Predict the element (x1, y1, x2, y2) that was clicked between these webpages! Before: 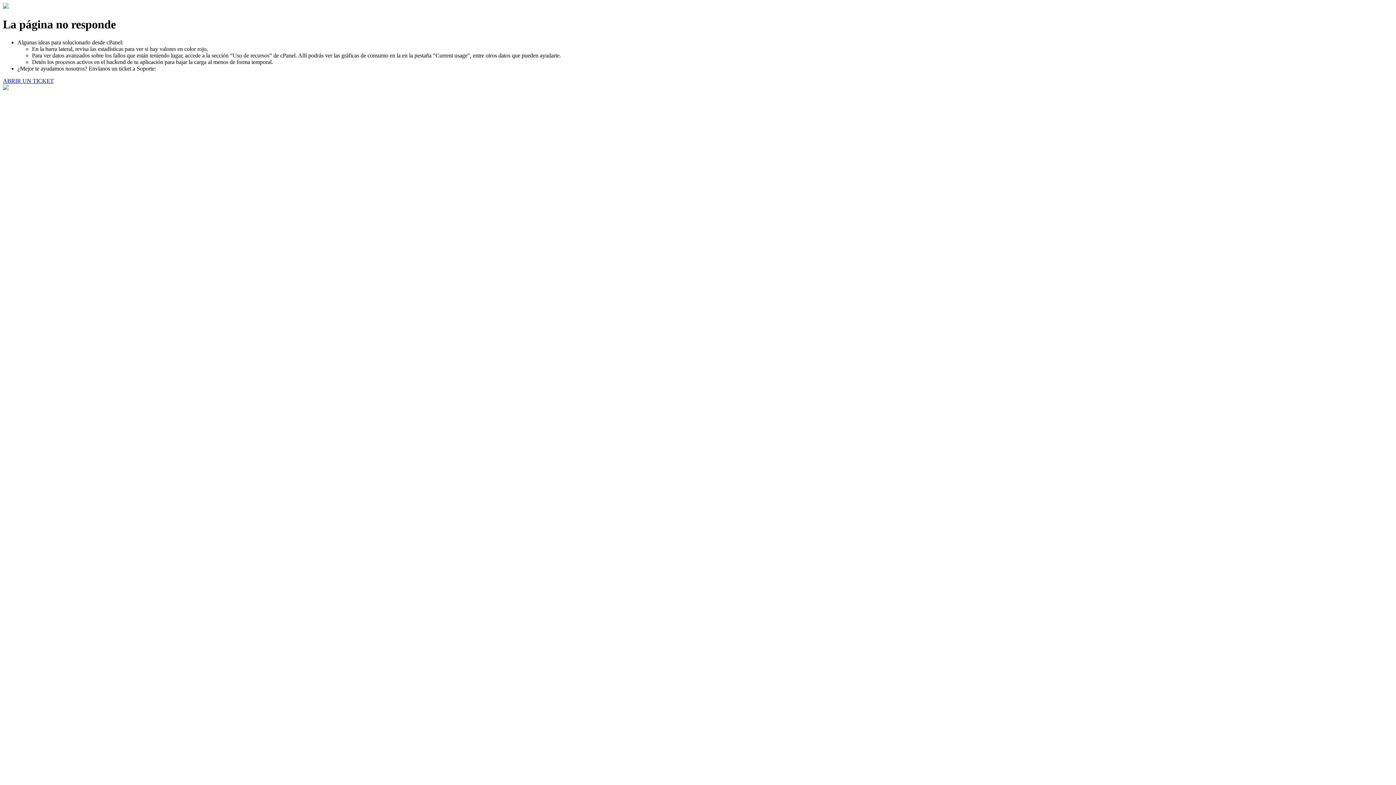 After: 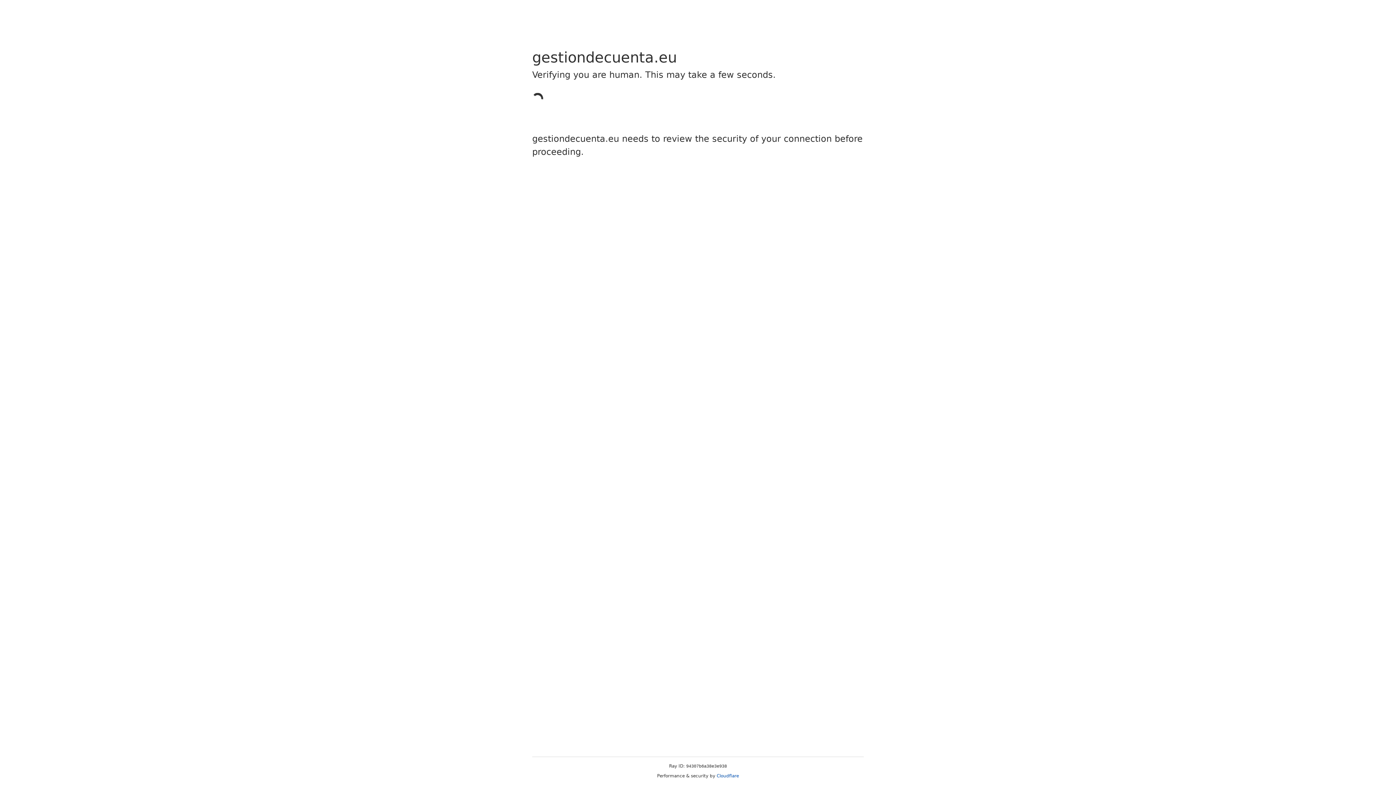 Action: label: ABRIR UN TICKET bbox: (2, 77, 53, 83)